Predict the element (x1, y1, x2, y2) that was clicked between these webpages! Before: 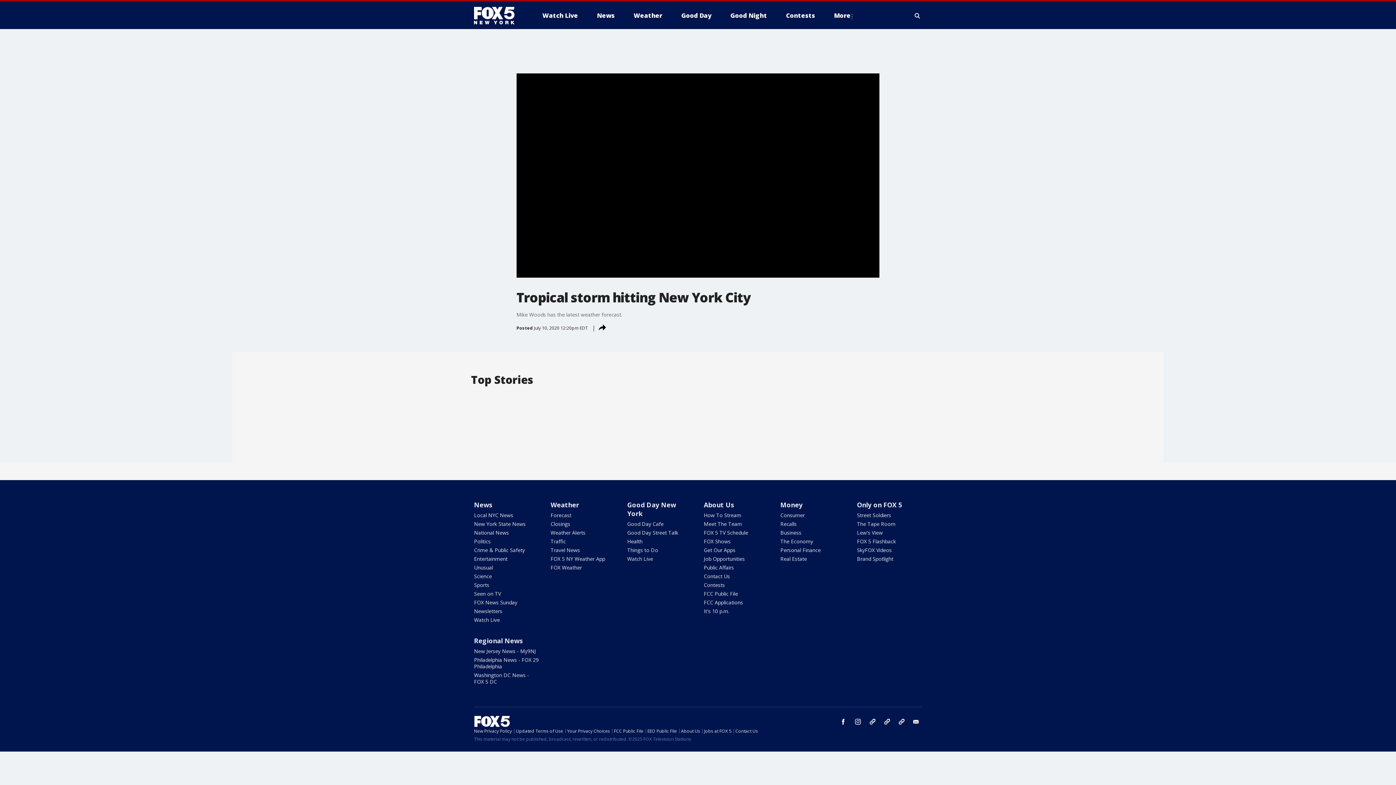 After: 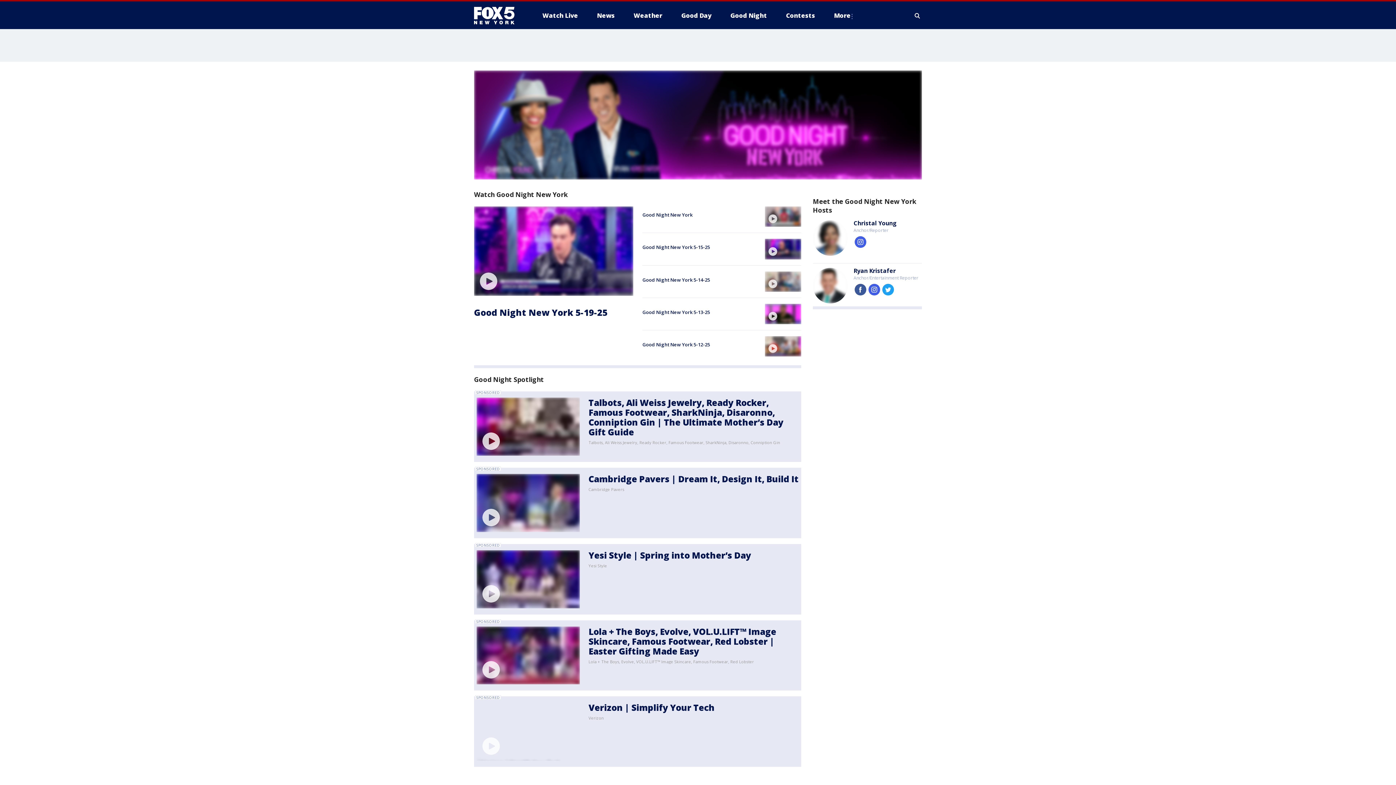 Action: label: Good Night bbox: (724, 9, 773, 21)